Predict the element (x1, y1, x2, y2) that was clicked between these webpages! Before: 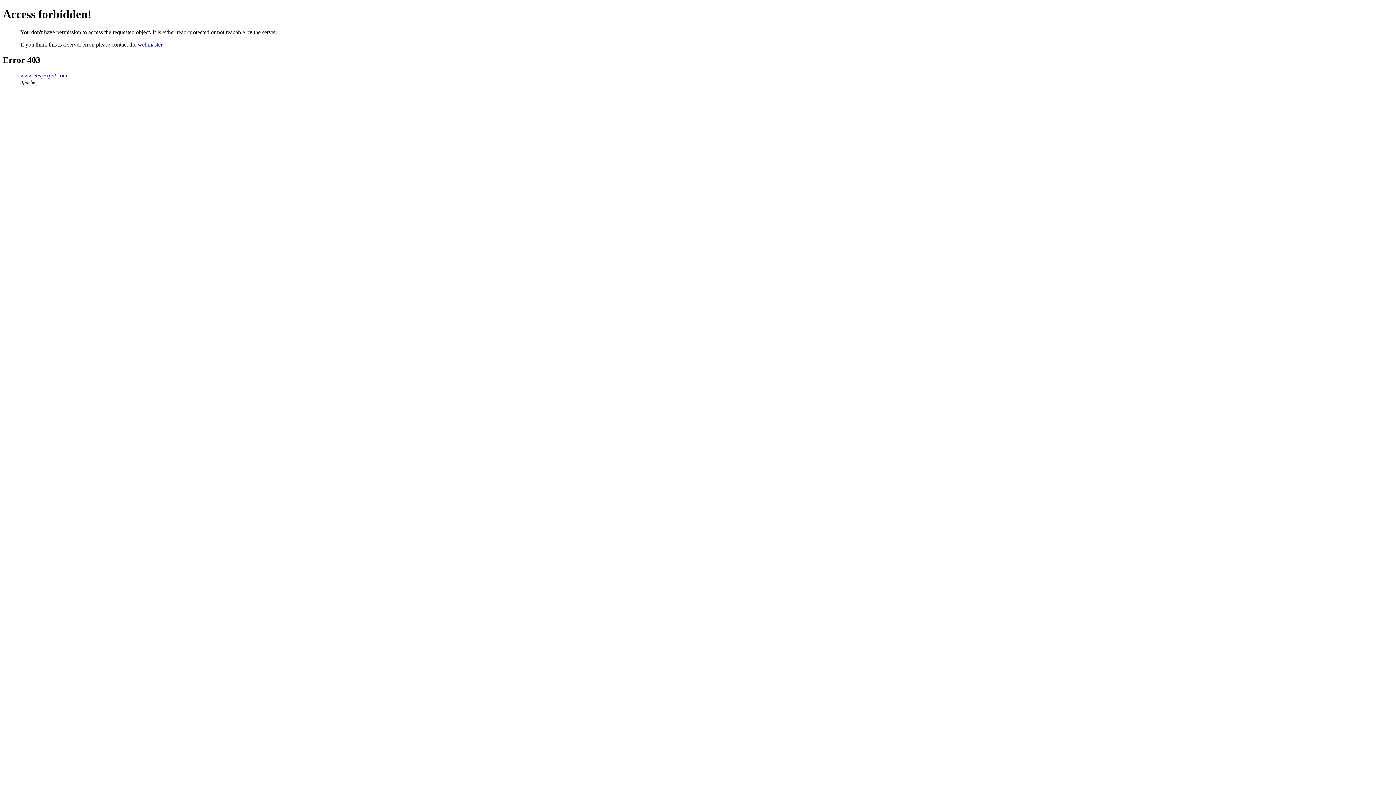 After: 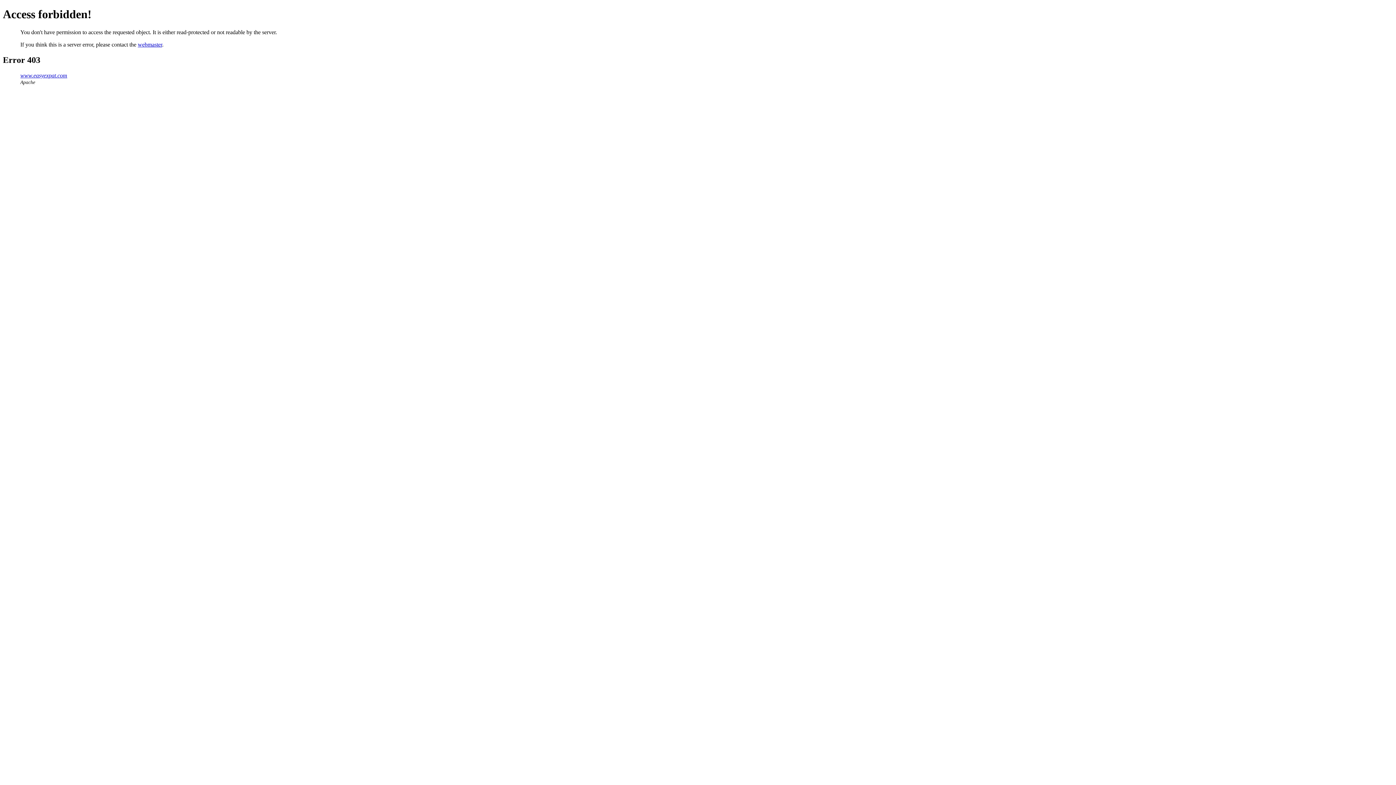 Action: bbox: (137, 41, 162, 47) label: webmaster